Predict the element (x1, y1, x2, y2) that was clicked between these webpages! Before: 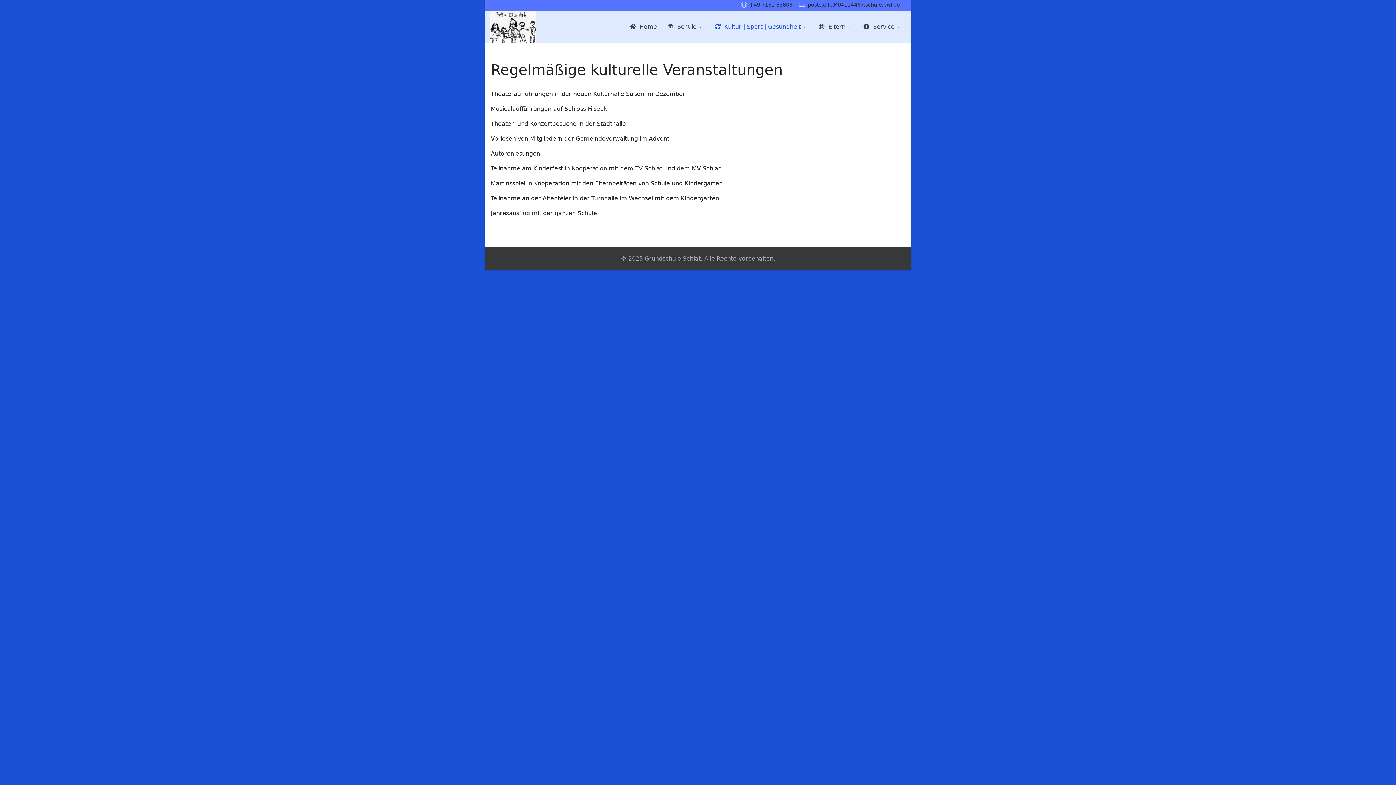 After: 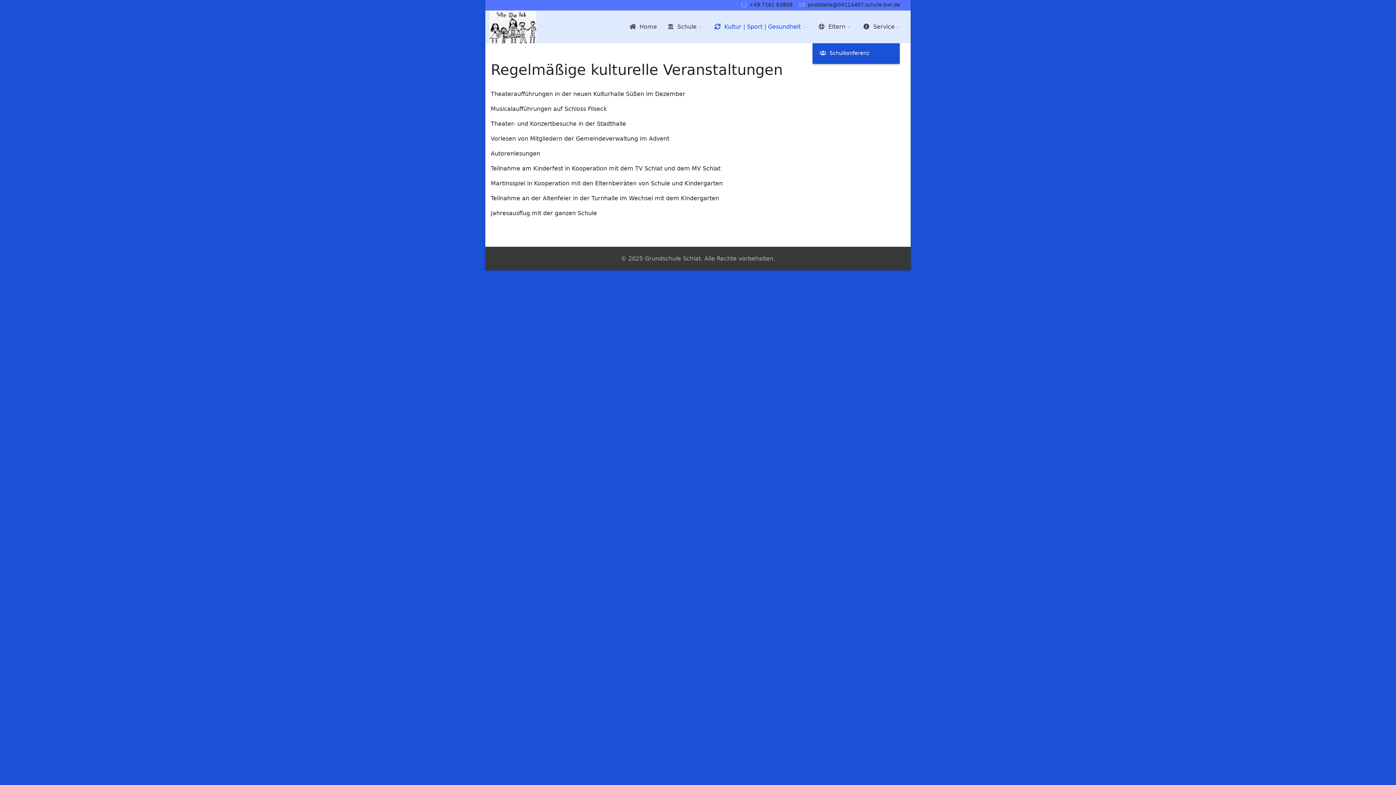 Action: label:  Eltern bbox: (812, 10, 857, 43)